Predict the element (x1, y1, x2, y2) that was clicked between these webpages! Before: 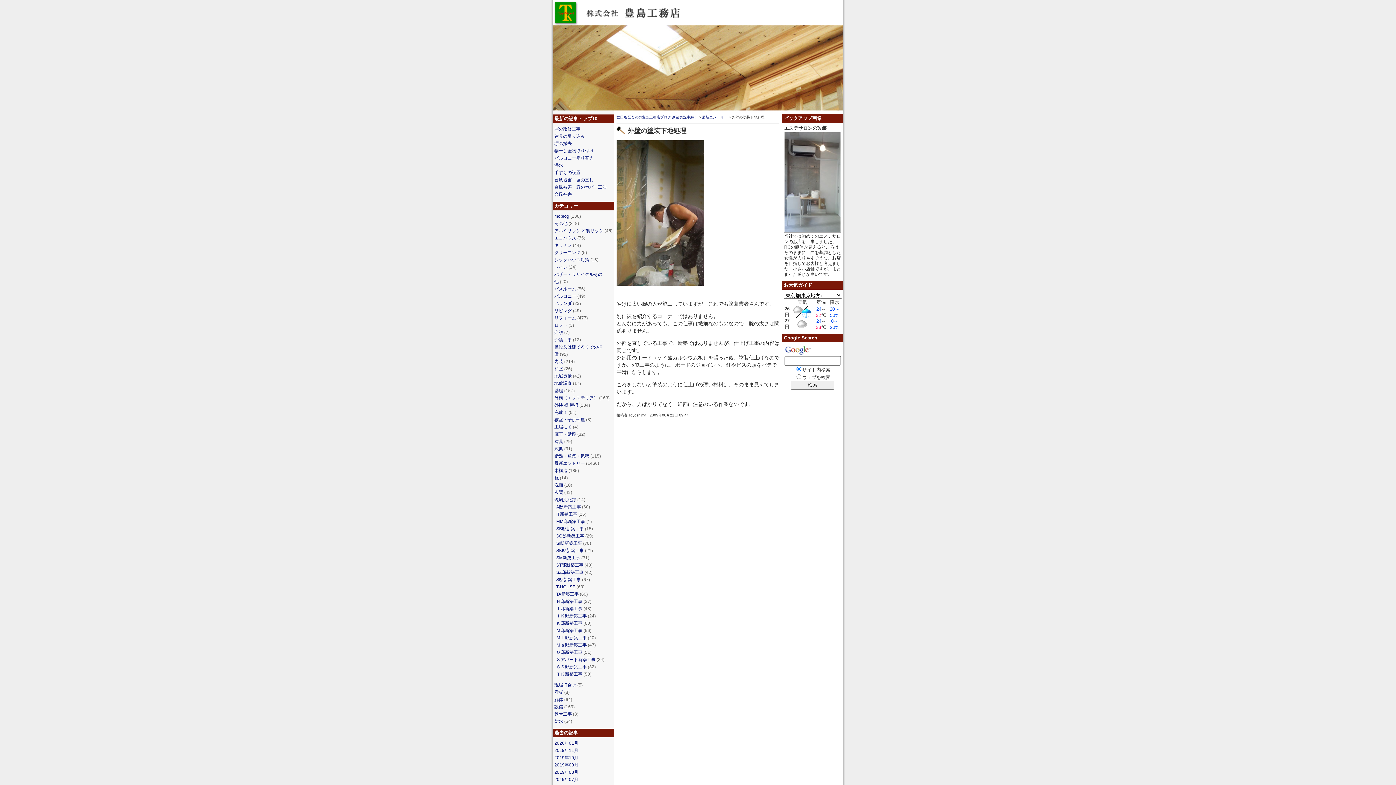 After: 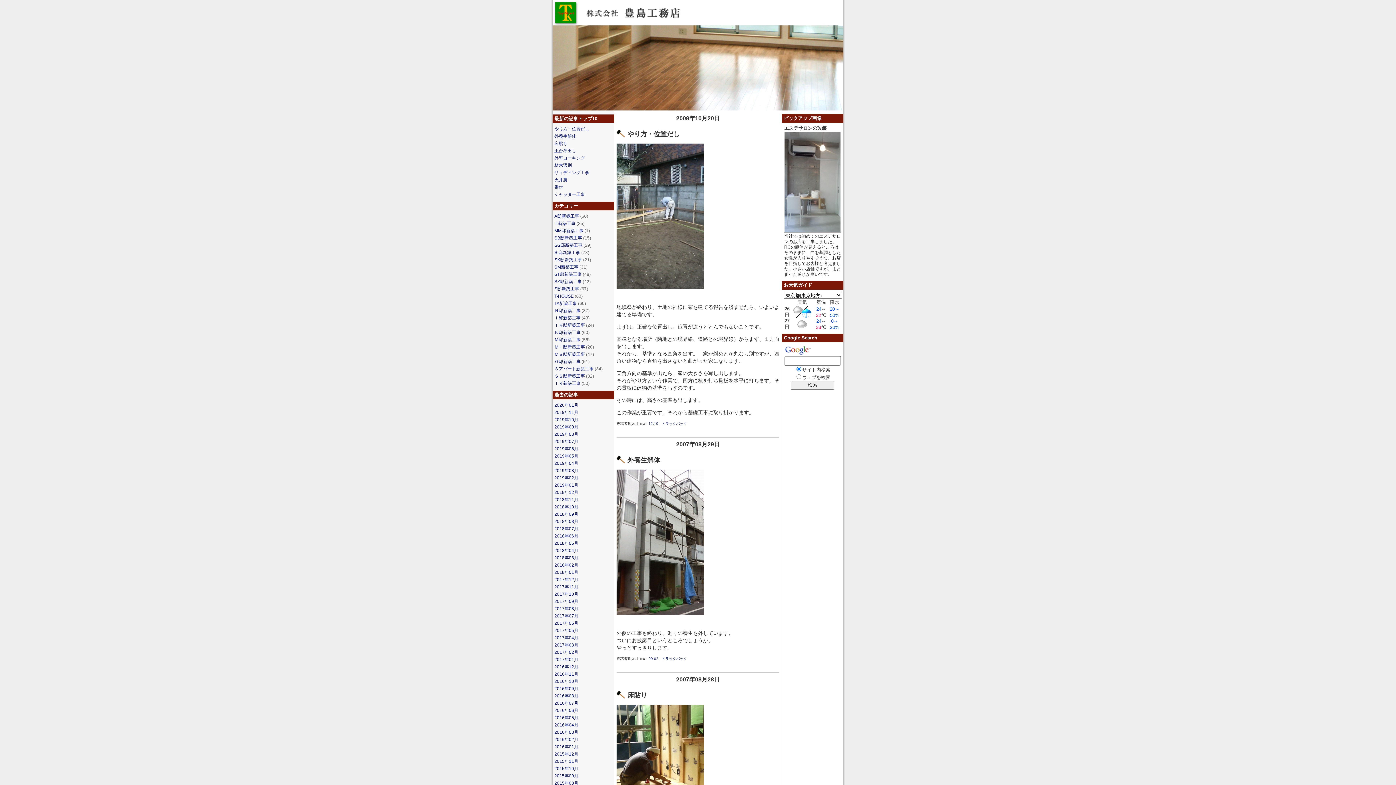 Action: bbox: (554, 497, 576, 502) label: 現場別記録